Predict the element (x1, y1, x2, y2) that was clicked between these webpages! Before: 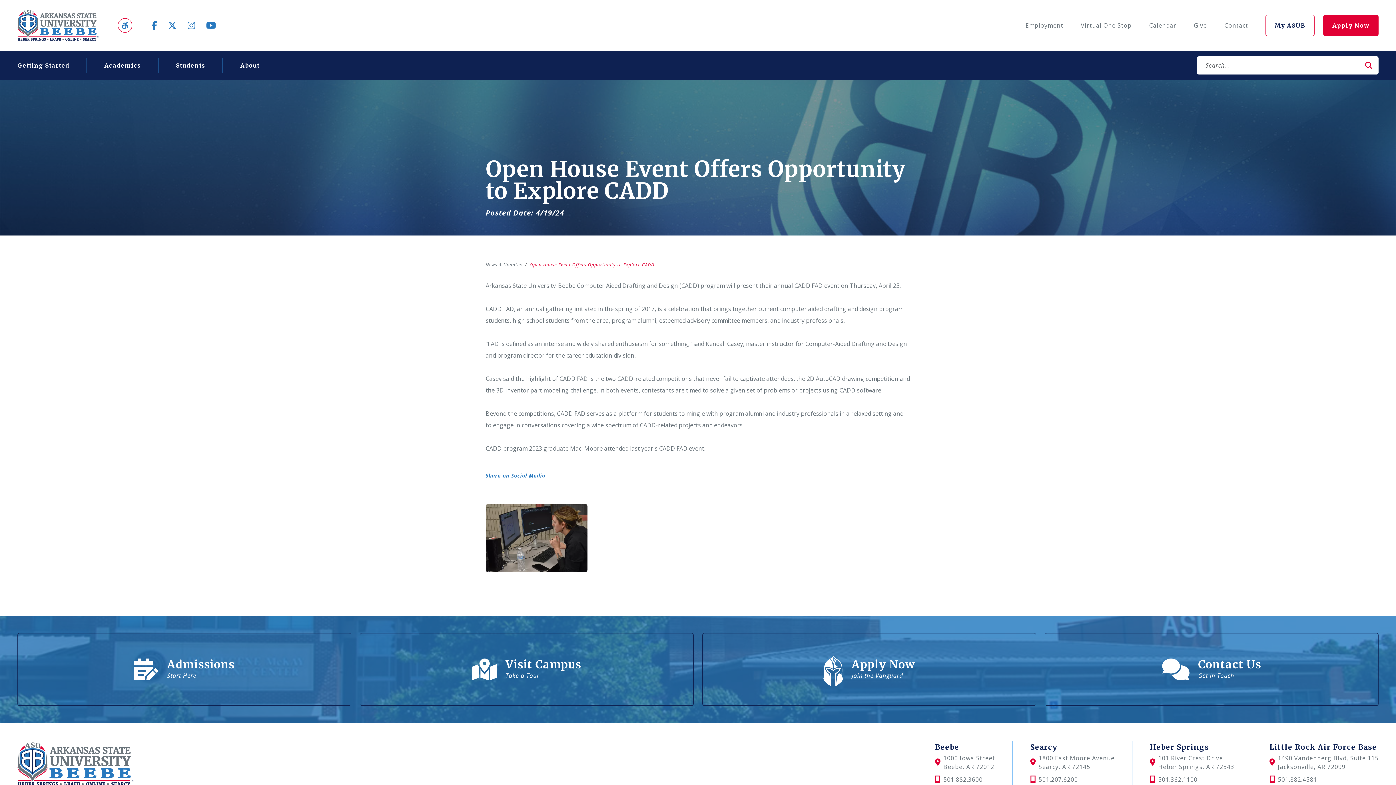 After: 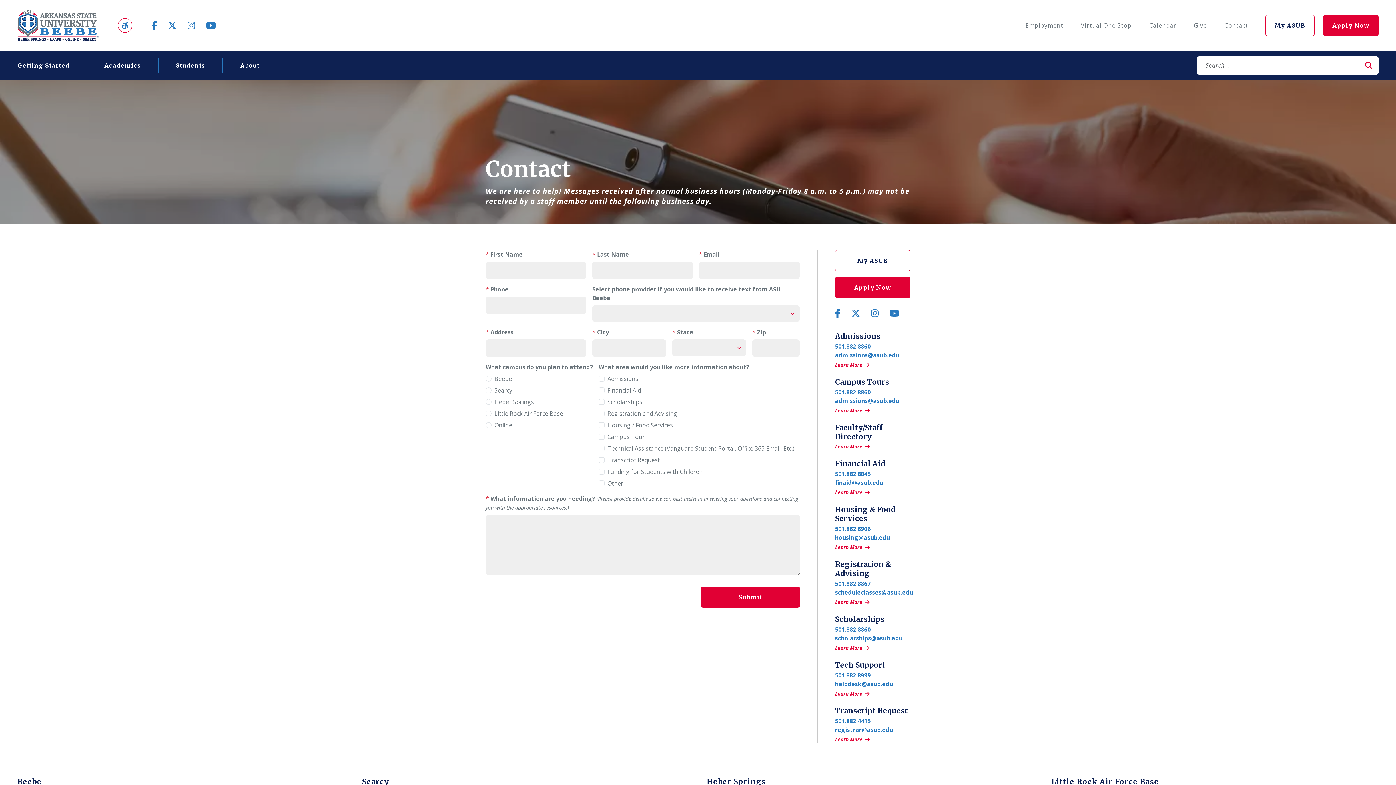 Action: label: Contact bbox: (1224, 21, 1248, 29)